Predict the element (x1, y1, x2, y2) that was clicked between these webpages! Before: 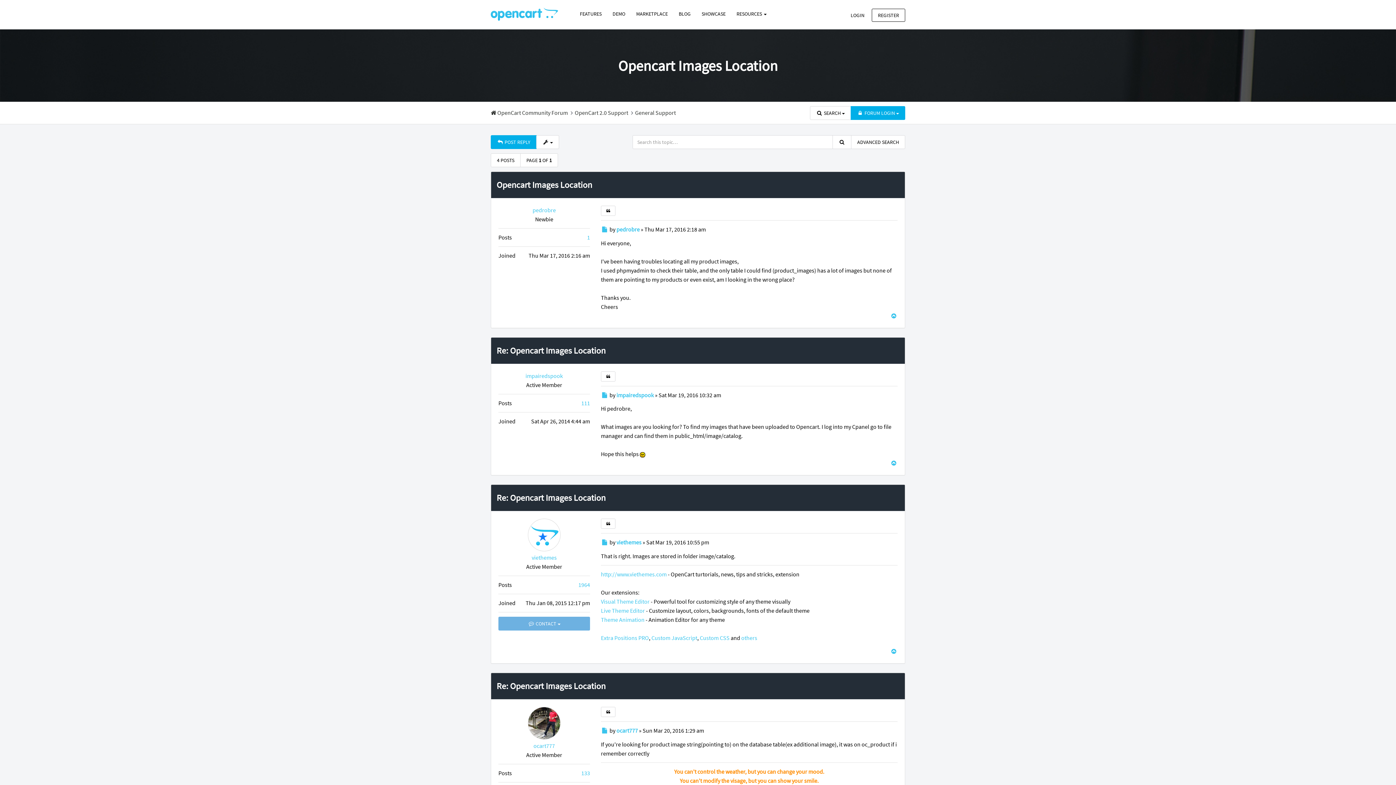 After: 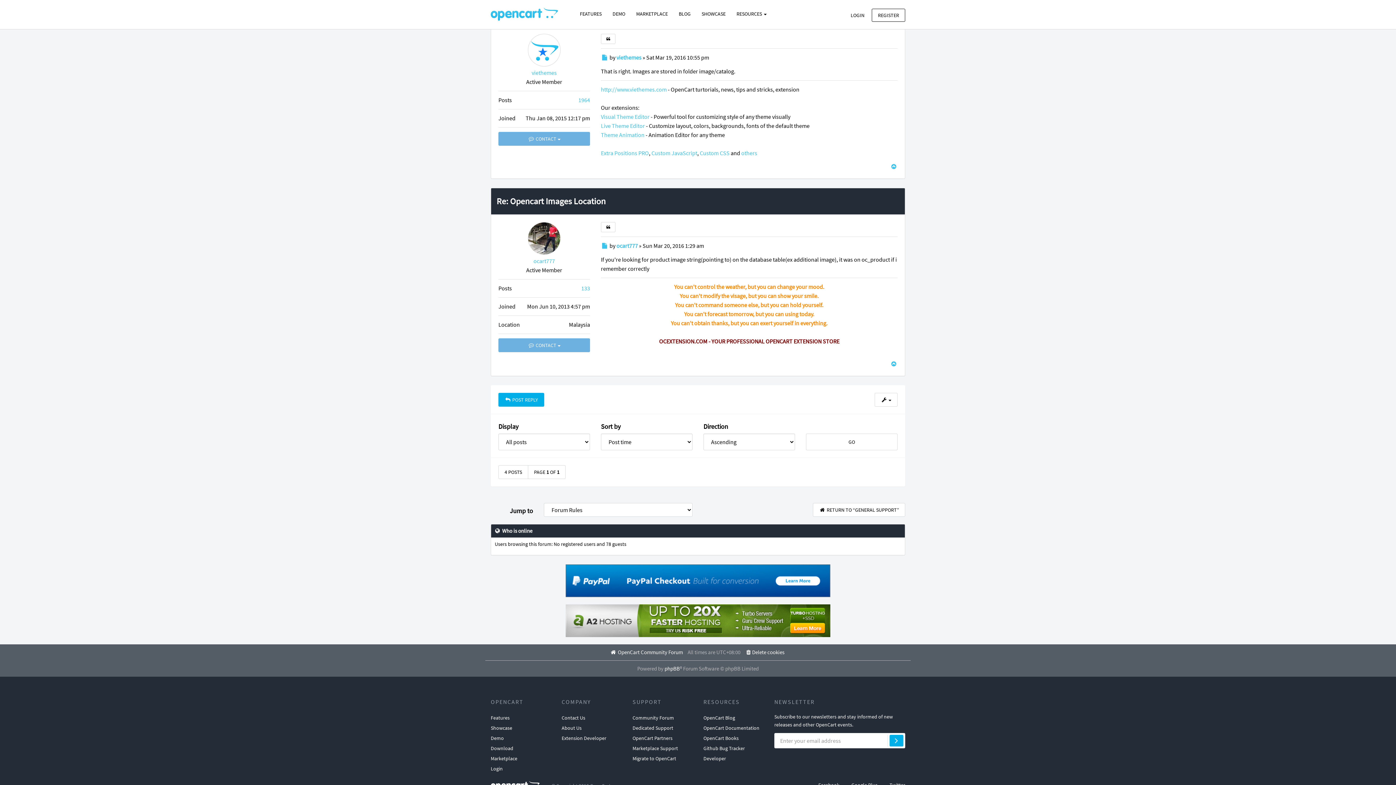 Action: label: Re: Opencart Images Location bbox: (496, 492, 605, 503)